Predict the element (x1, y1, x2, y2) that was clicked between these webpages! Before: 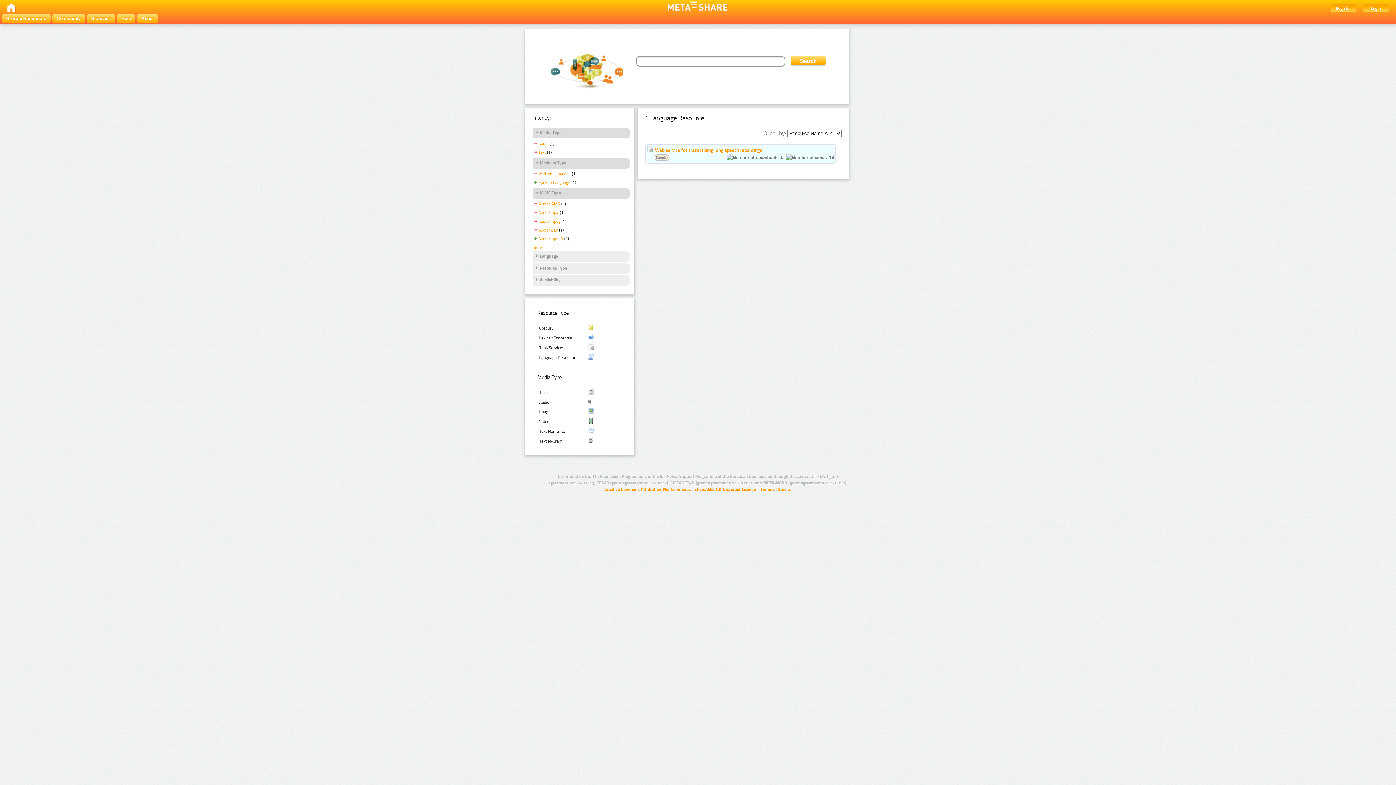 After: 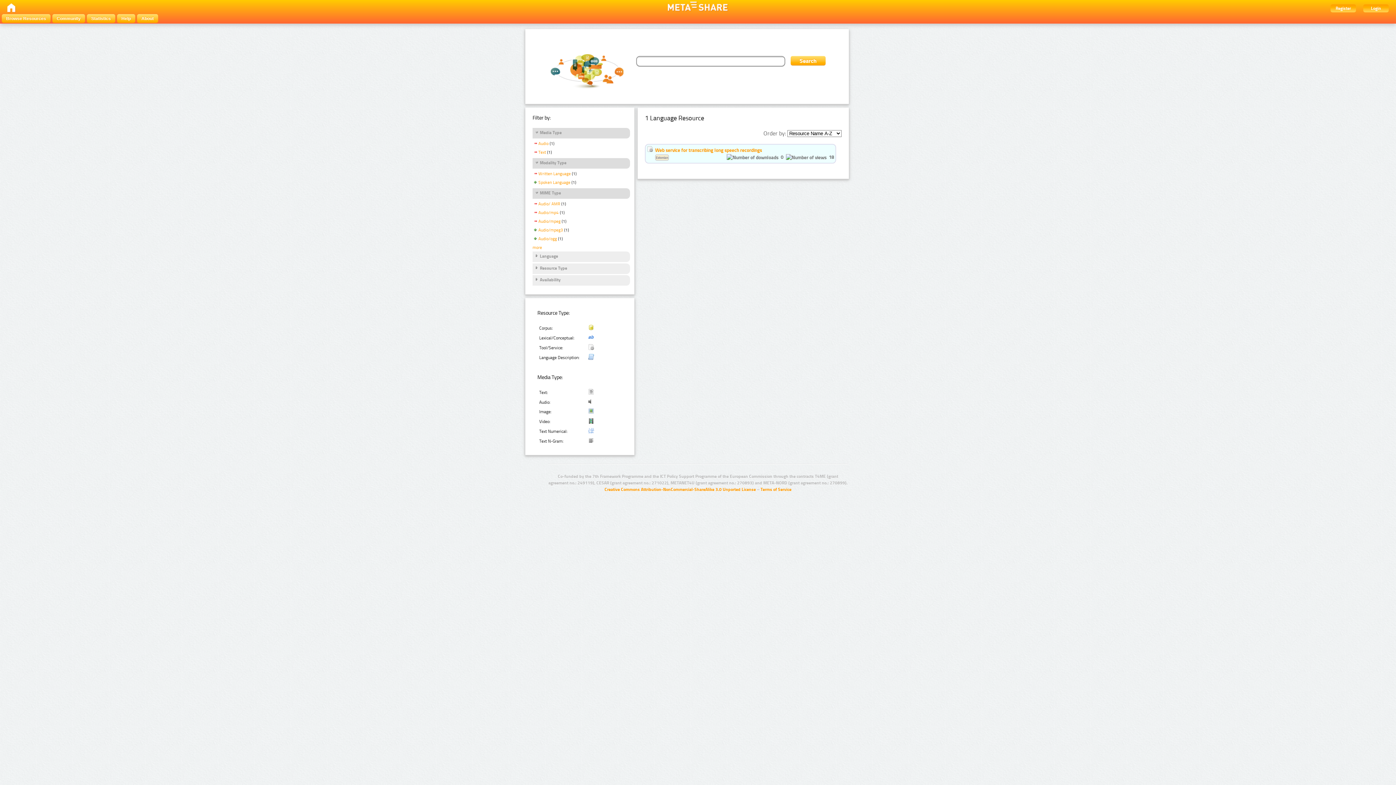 Action: bbox: (532, 227, 558, 234) label: Audio/wav